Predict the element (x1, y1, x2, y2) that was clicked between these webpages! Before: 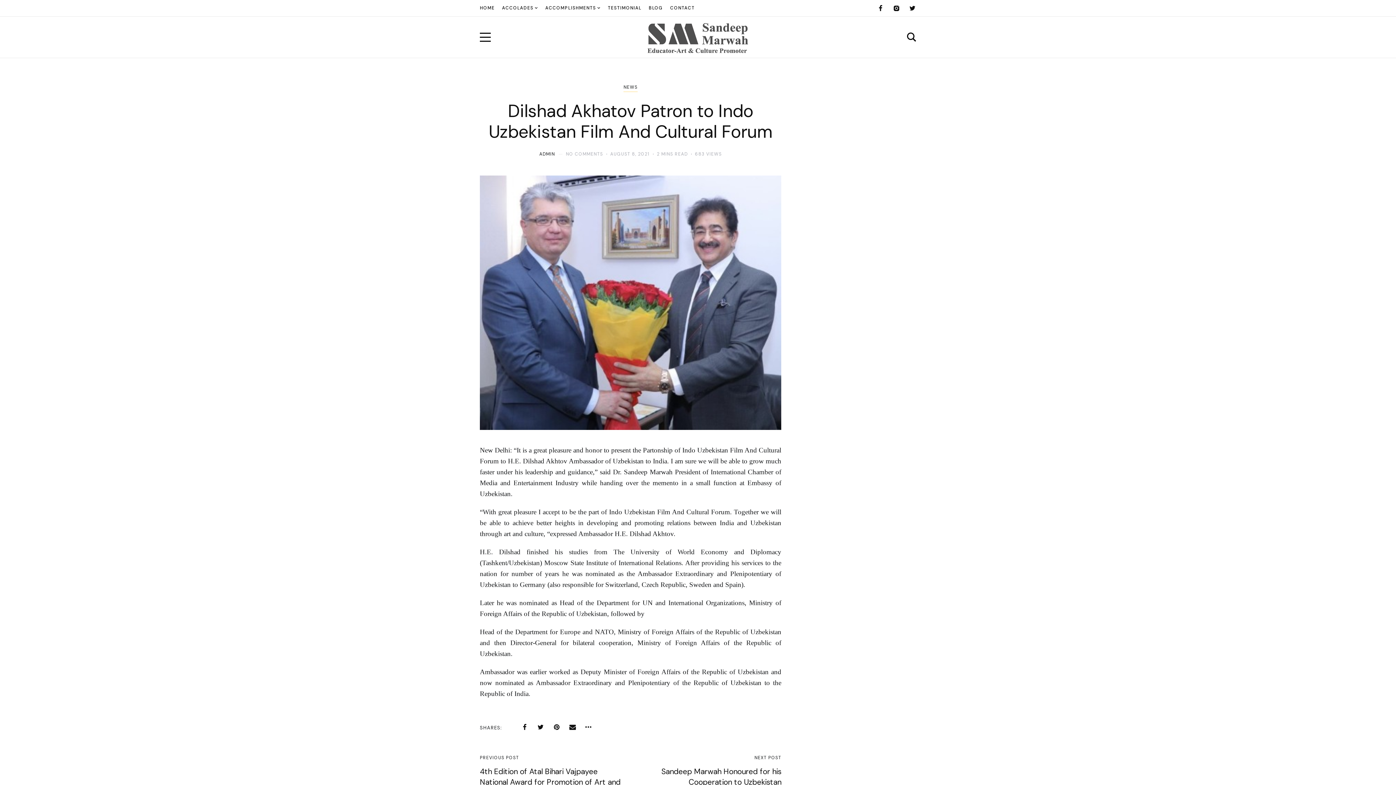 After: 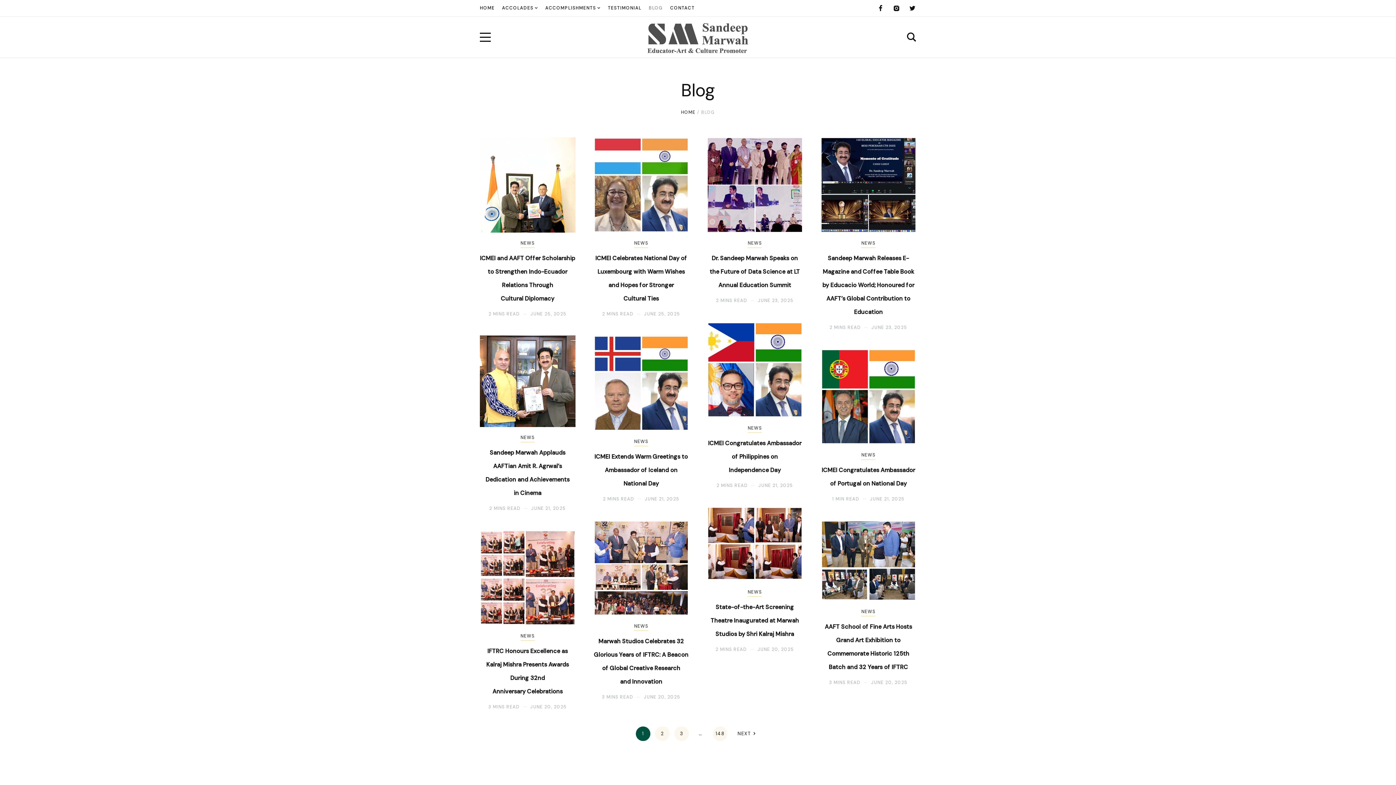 Action: bbox: (645, 0, 666, 16) label: BLOG